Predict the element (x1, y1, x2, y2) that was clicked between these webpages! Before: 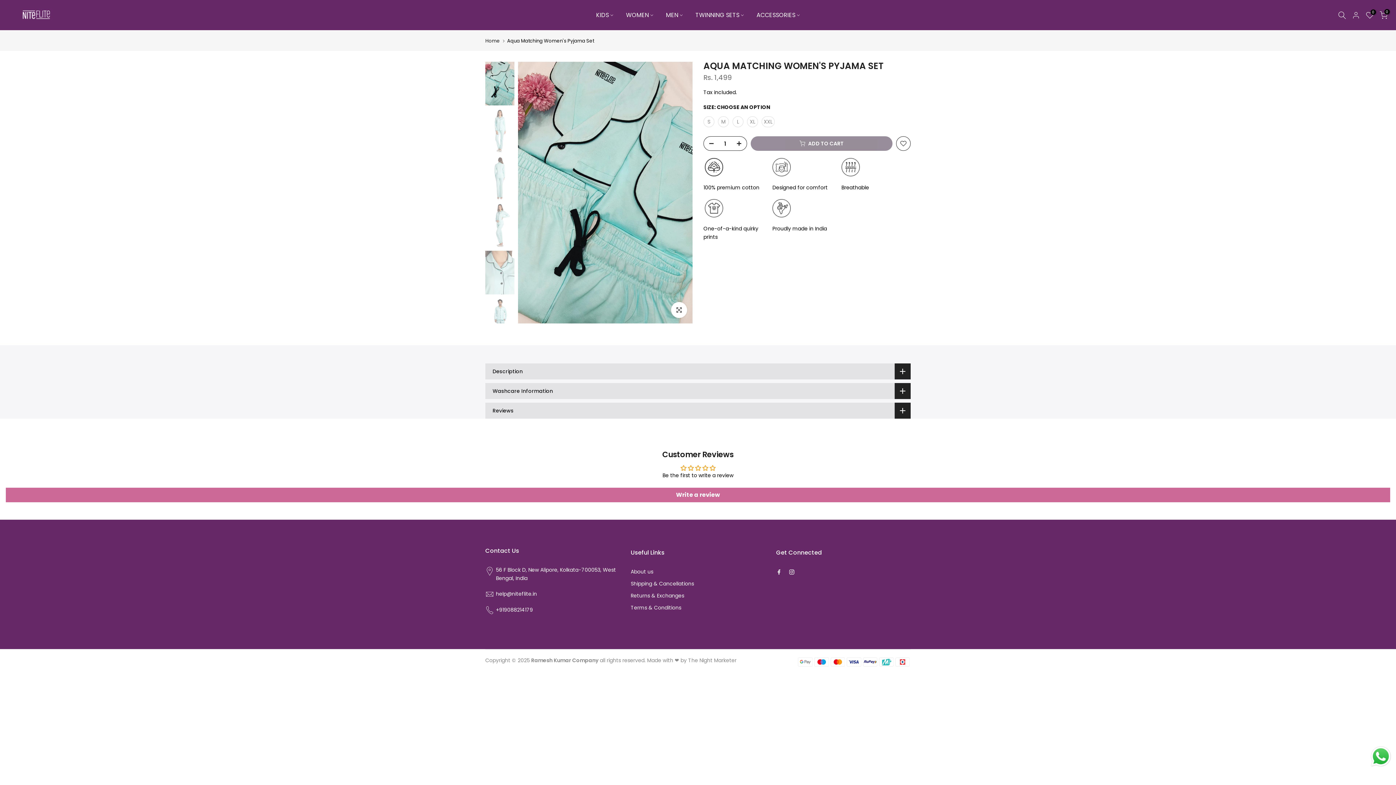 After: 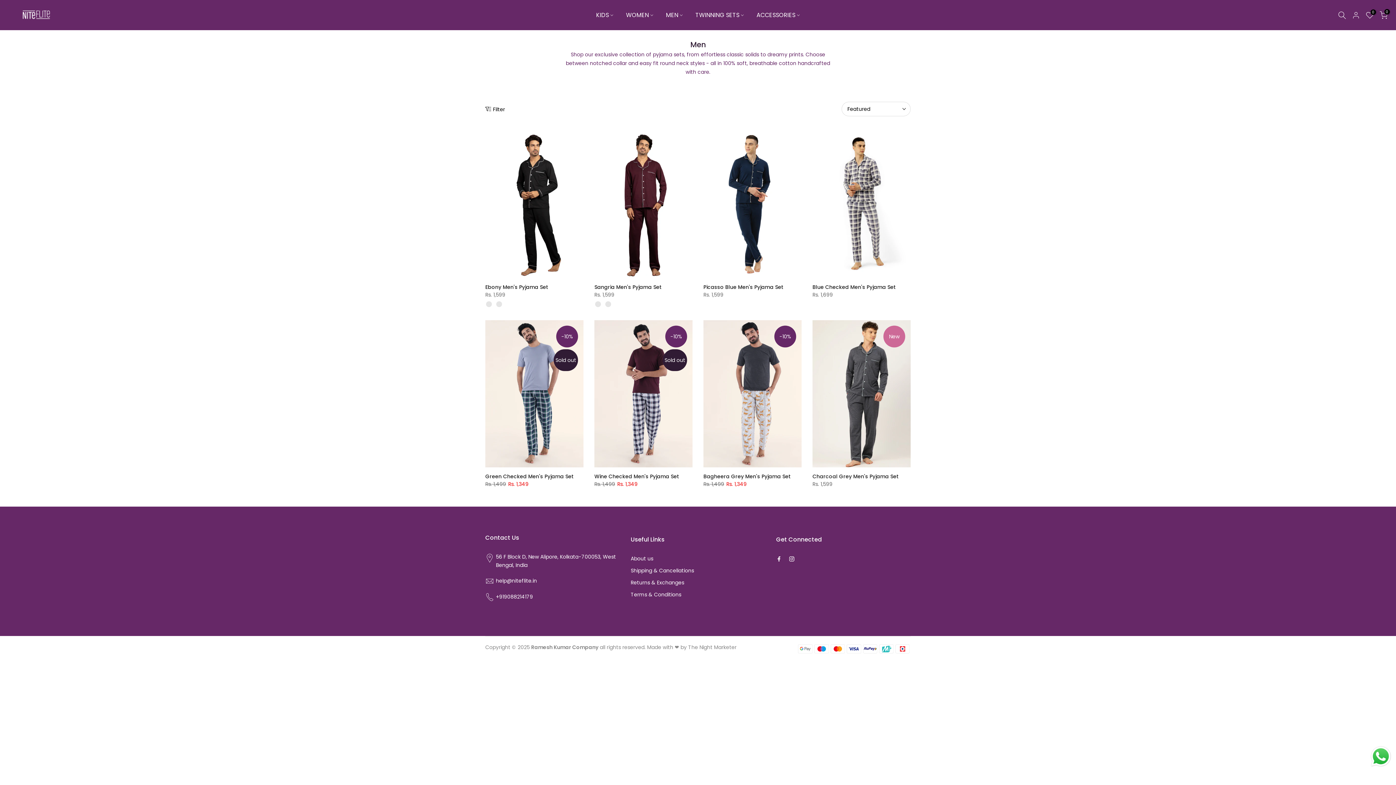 Action: label: MEN bbox: (659, 10, 689, 19)